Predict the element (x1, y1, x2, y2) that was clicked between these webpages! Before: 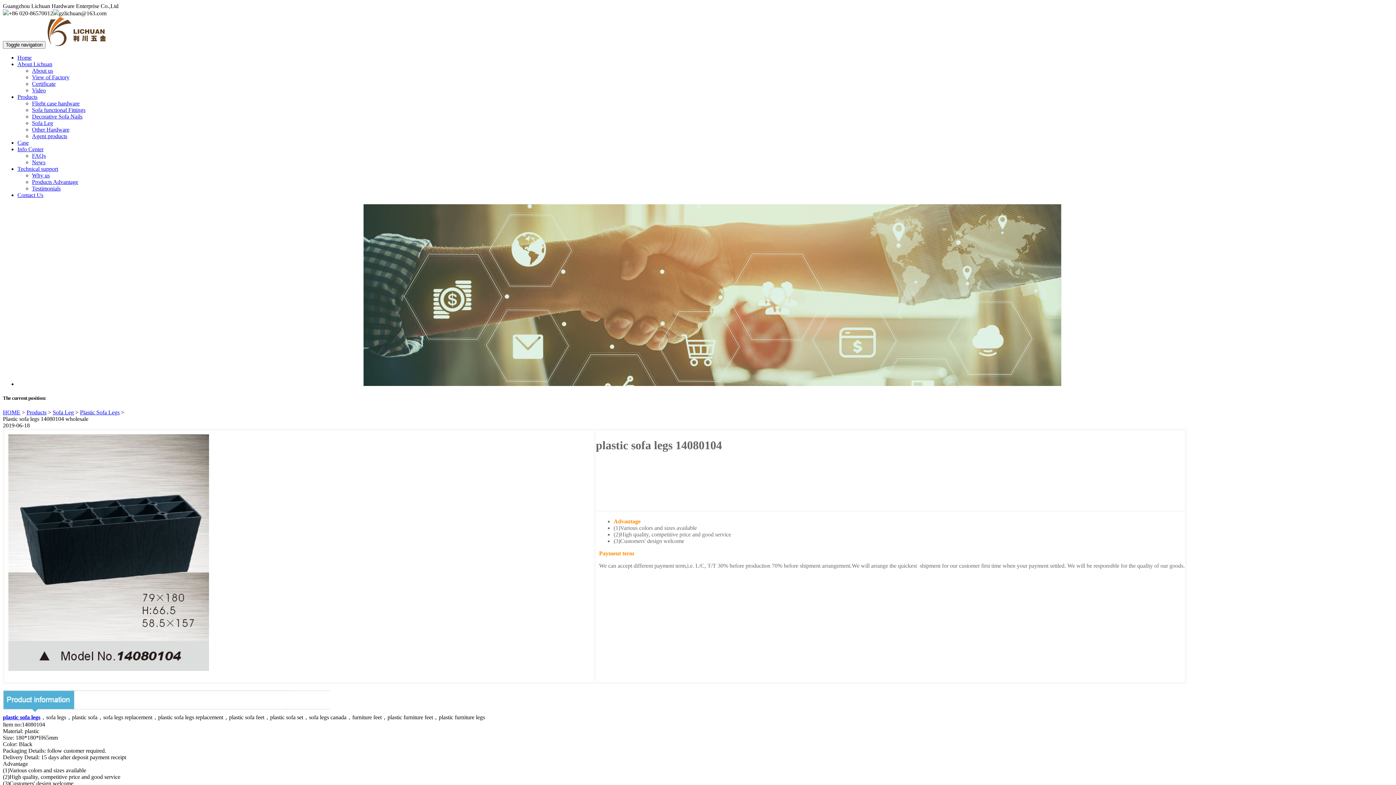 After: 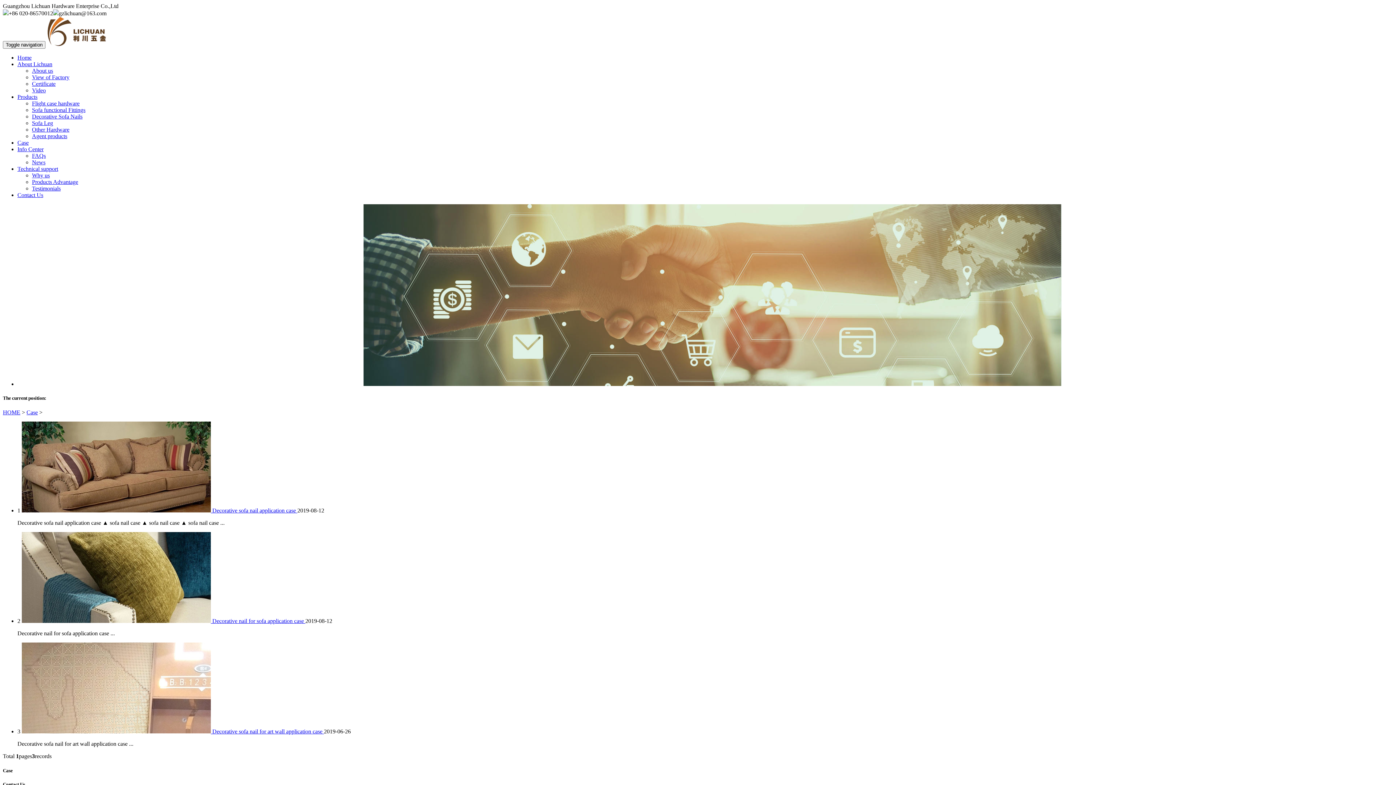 Action: label: Case bbox: (17, 139, 28, 145)